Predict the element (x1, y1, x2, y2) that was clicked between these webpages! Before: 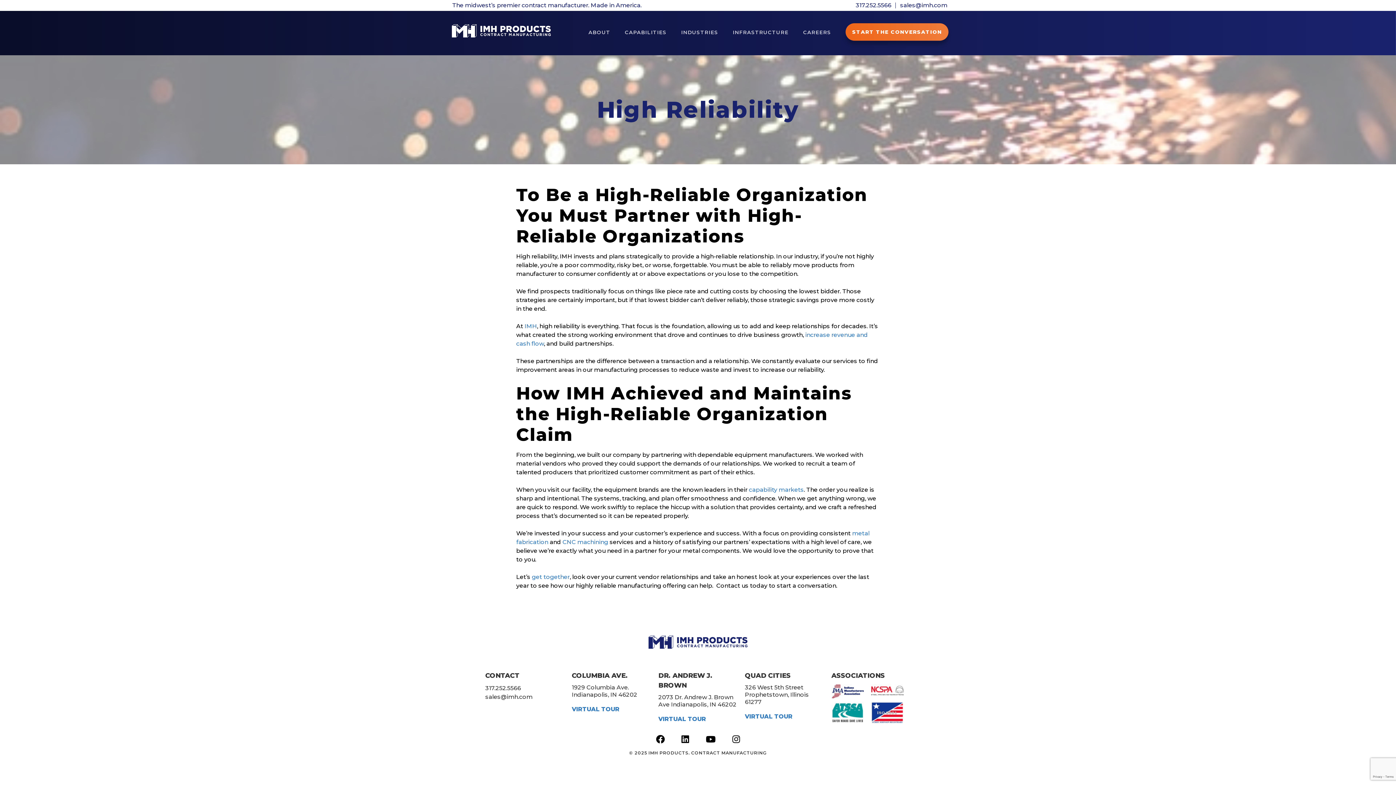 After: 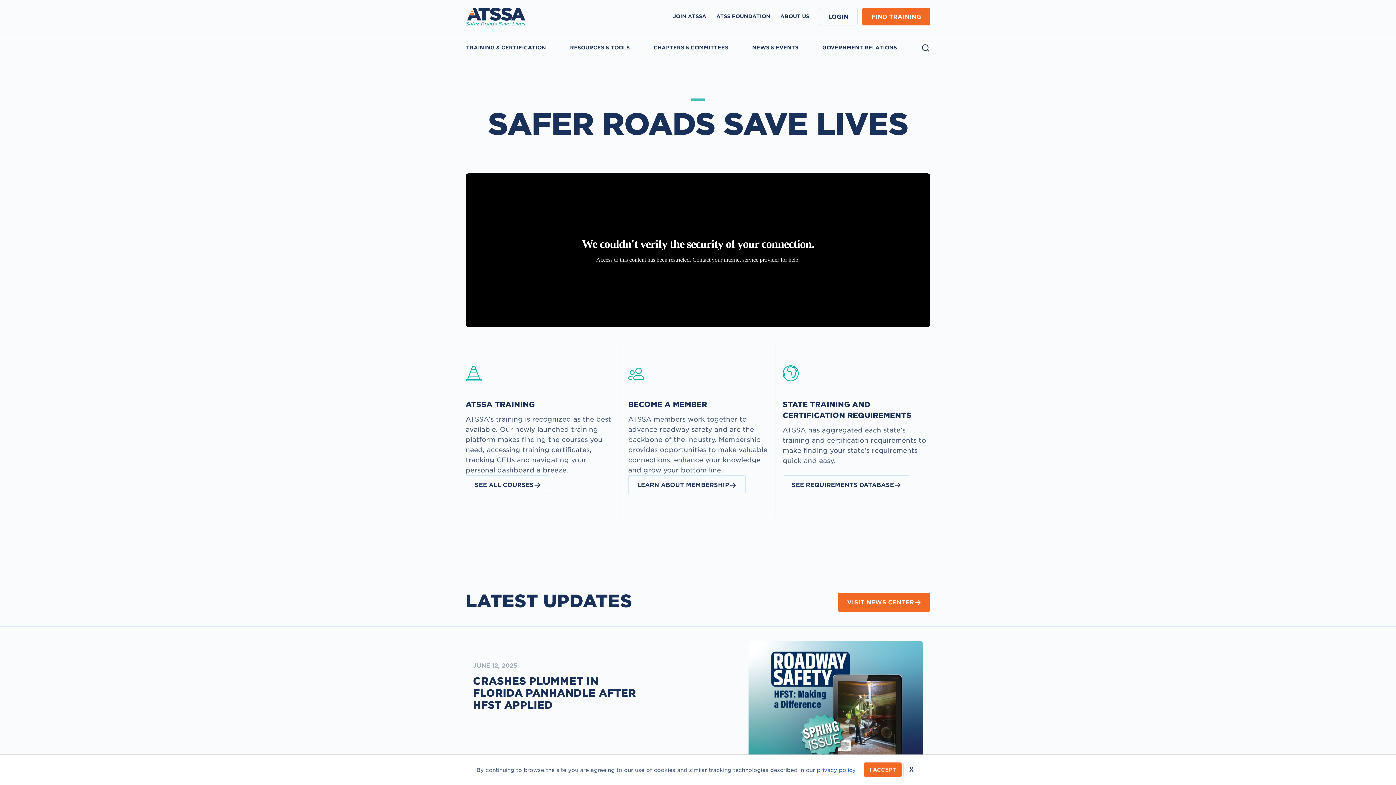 Action: bbox: (831, 718, 864, 725)